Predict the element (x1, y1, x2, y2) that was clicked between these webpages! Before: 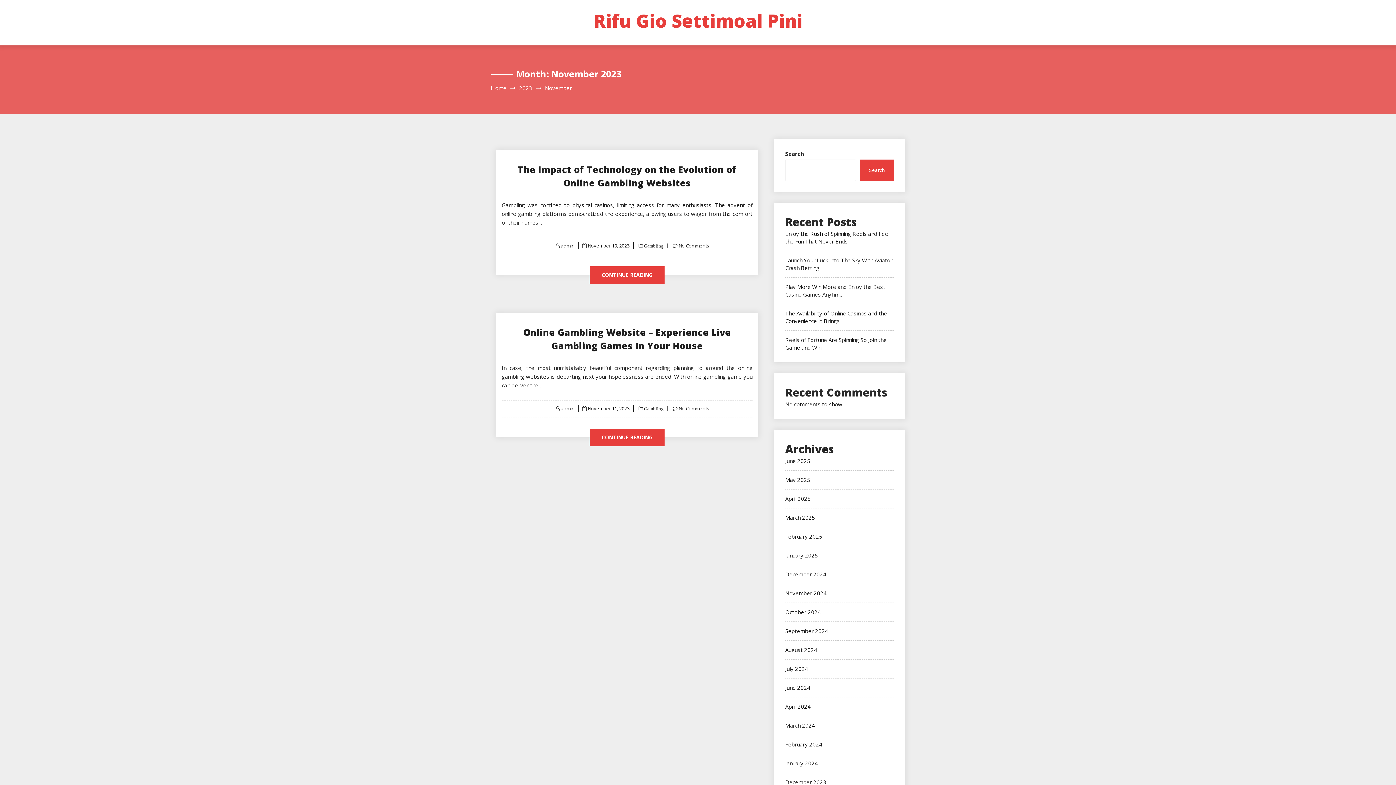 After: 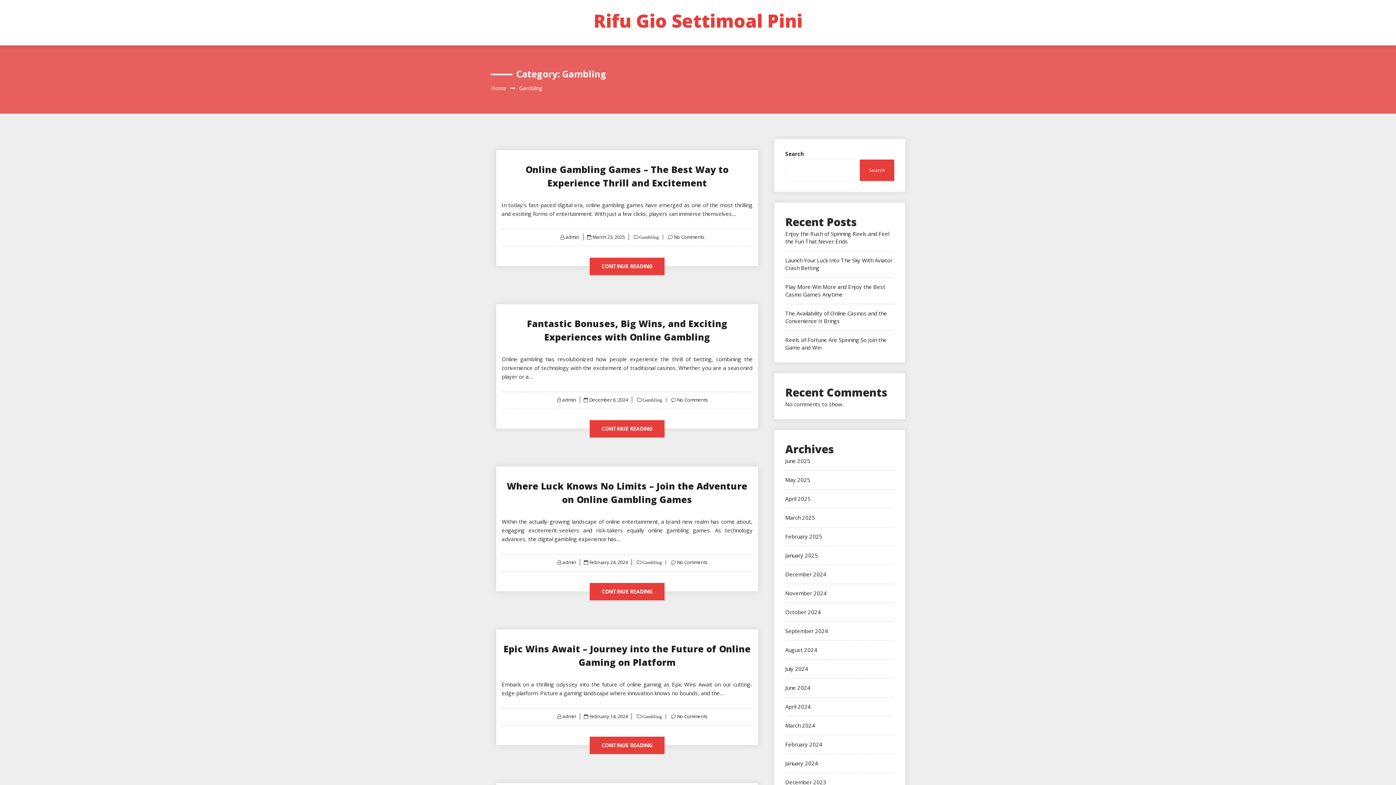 Action: label:  Gambling bbox: (643, 406, 663, 411)